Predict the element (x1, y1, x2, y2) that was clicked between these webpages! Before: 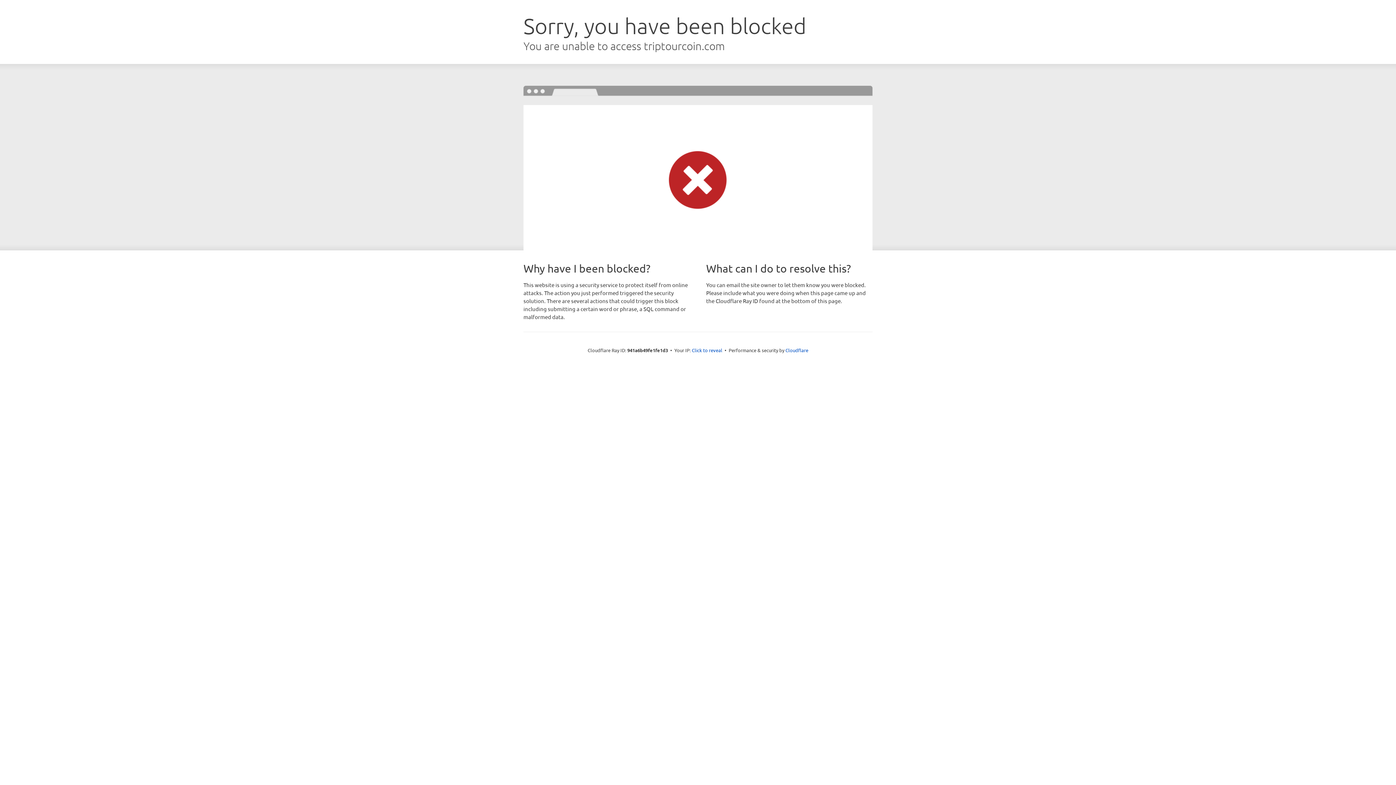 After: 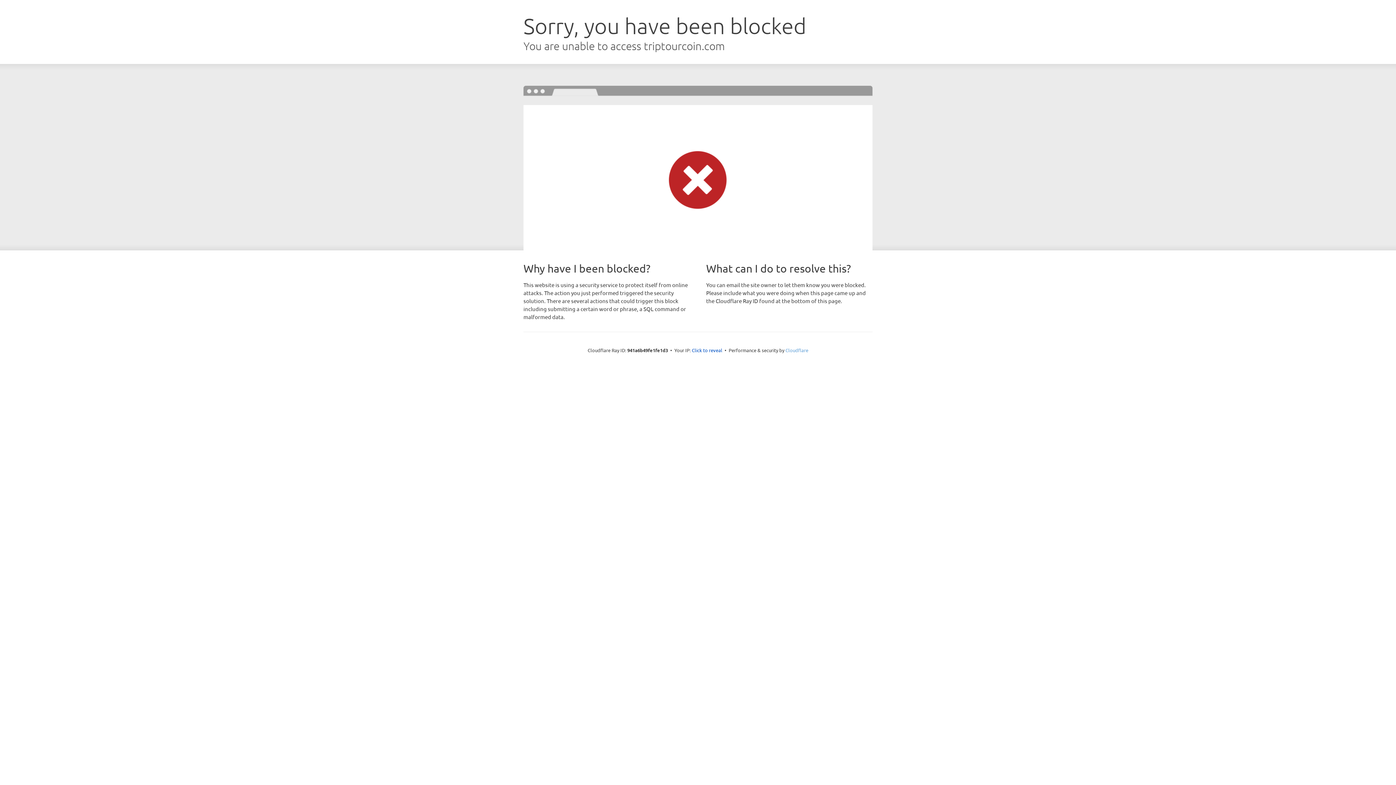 Action: bbox: (785, 347, 808, 353) label: Cloudflare